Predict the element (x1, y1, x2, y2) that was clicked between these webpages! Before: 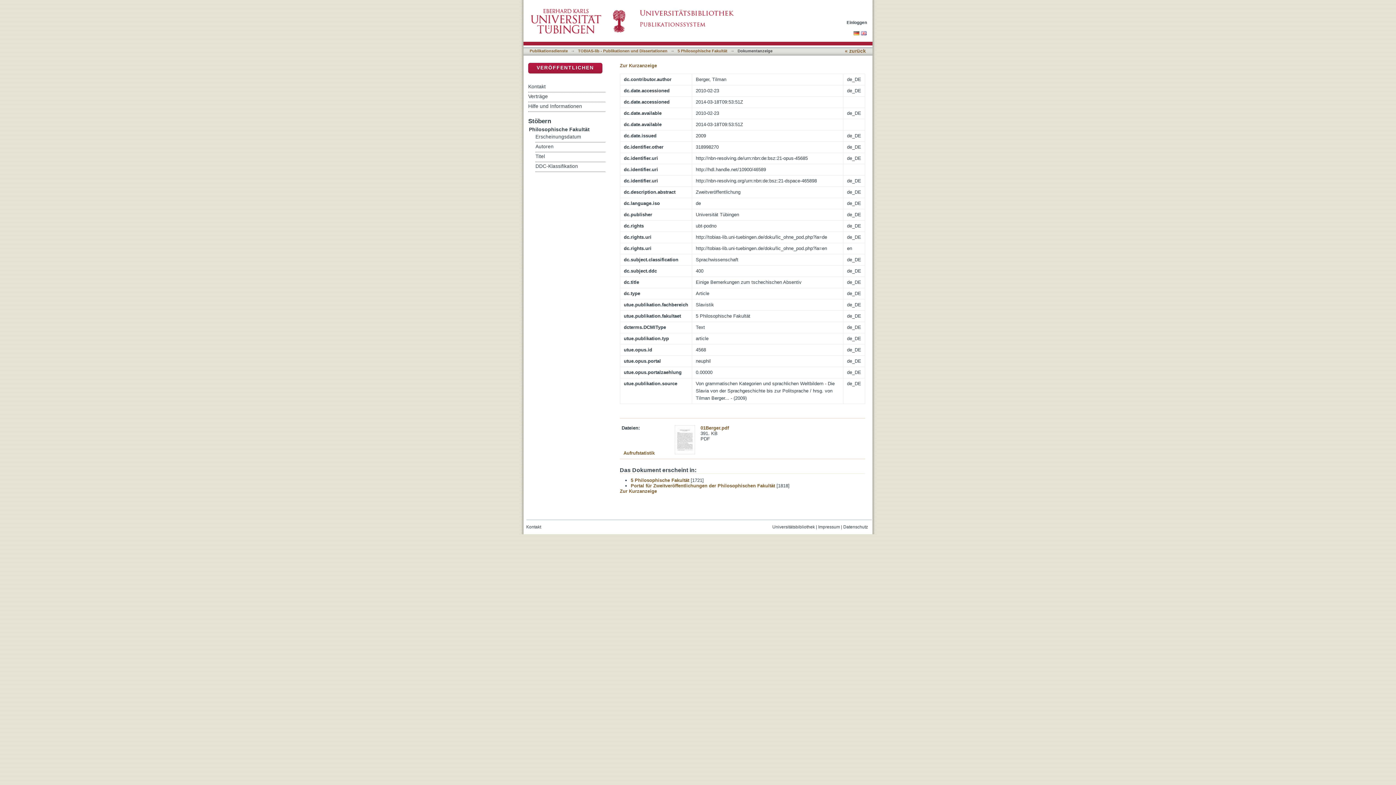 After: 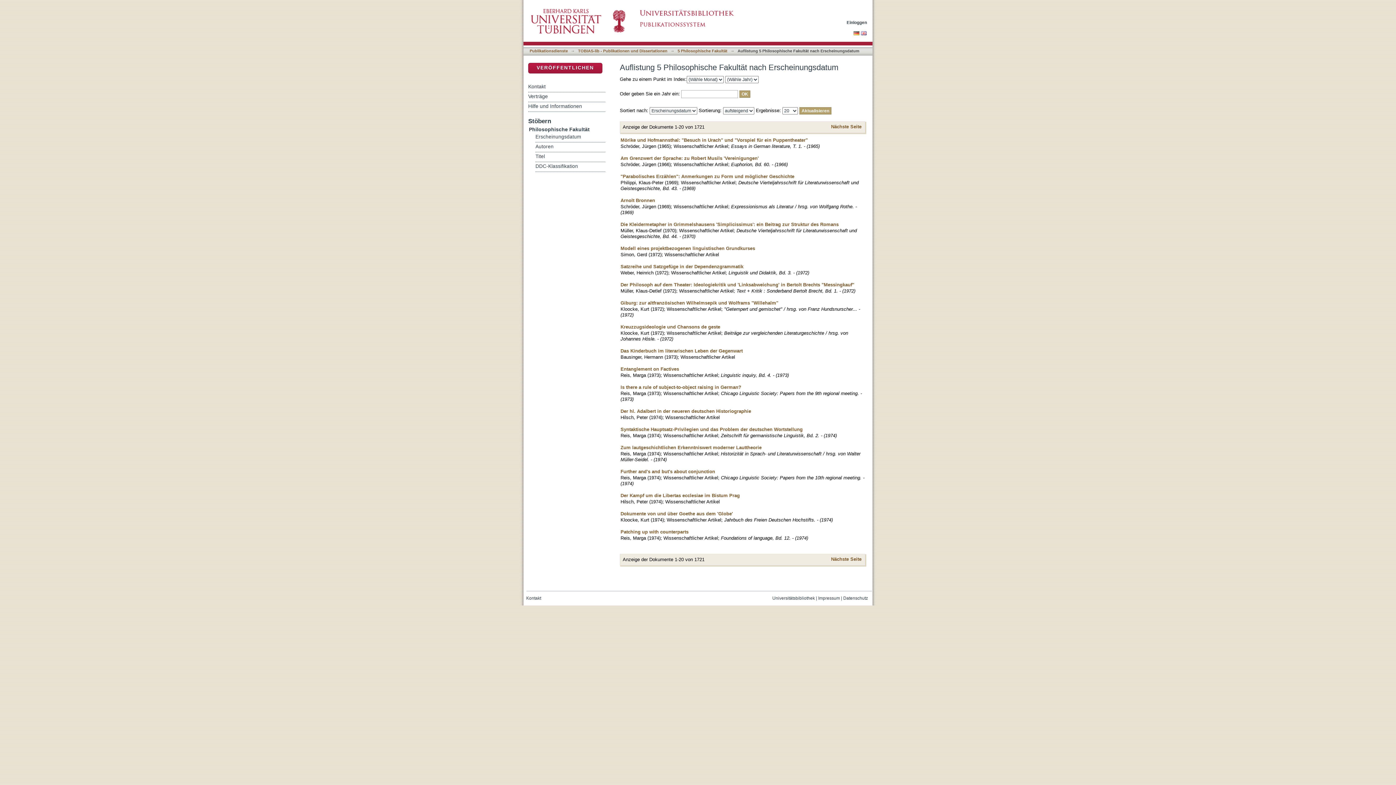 Action: bbox: (535, 132, 605, 142) label: Erscheinungsdatum